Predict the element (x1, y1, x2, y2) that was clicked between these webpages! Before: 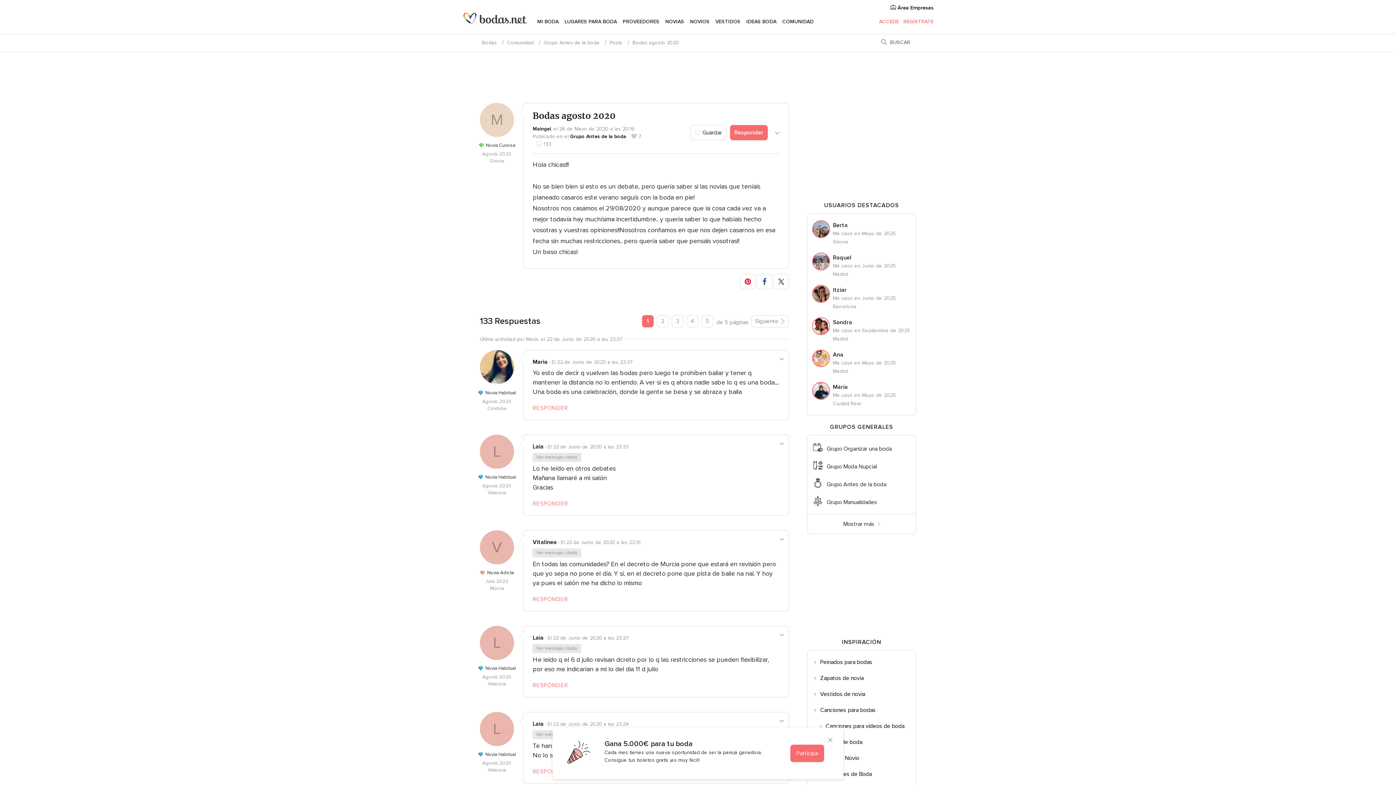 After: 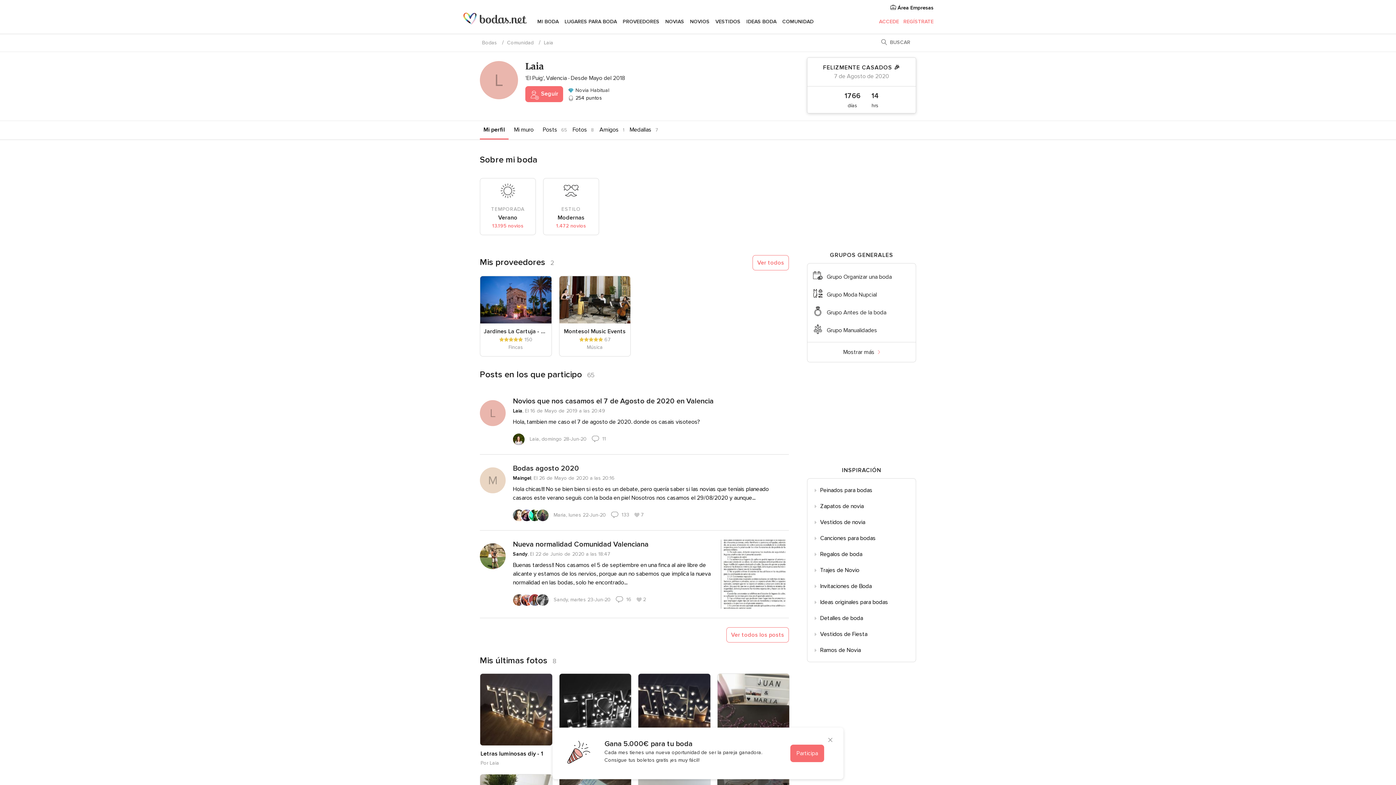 Action: bbox: (532, 720, 543, 728) label: Laia